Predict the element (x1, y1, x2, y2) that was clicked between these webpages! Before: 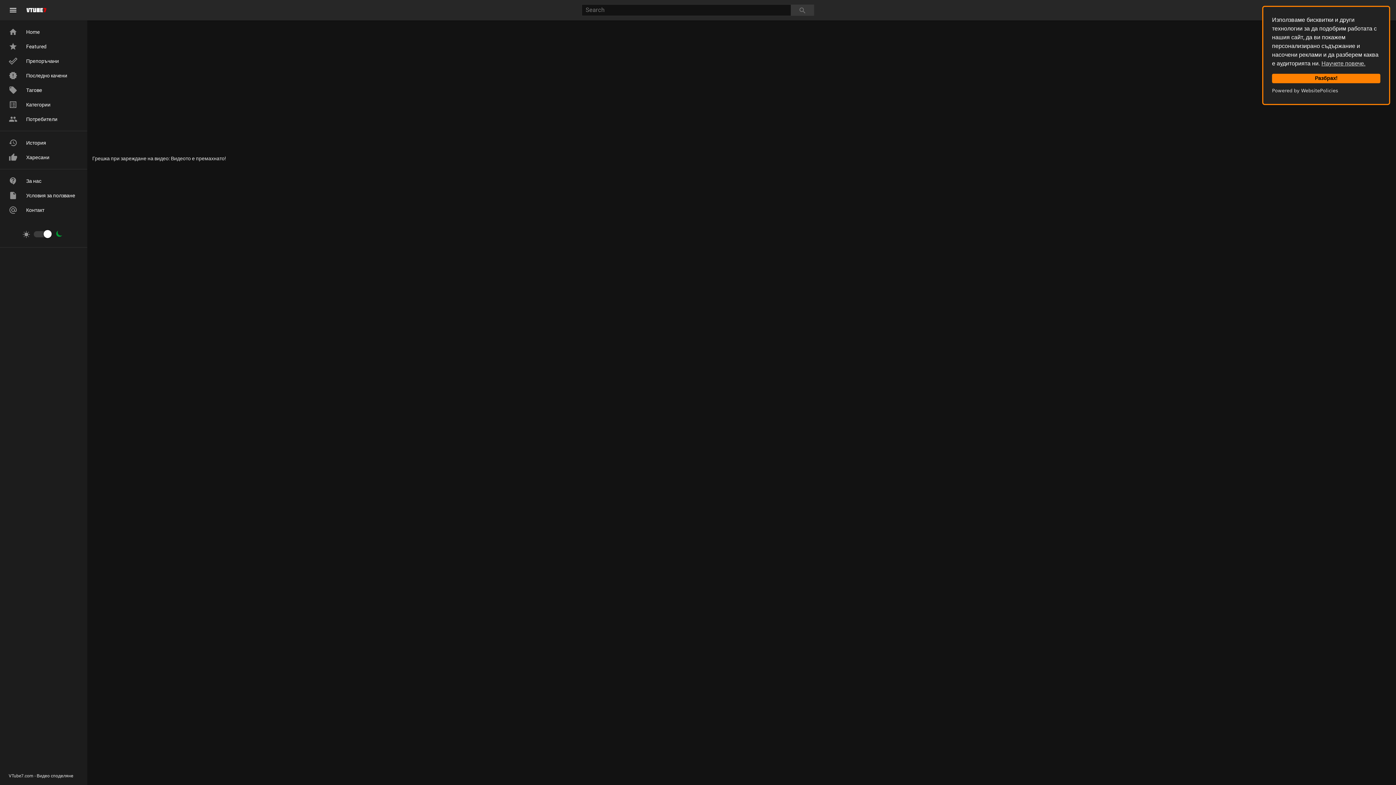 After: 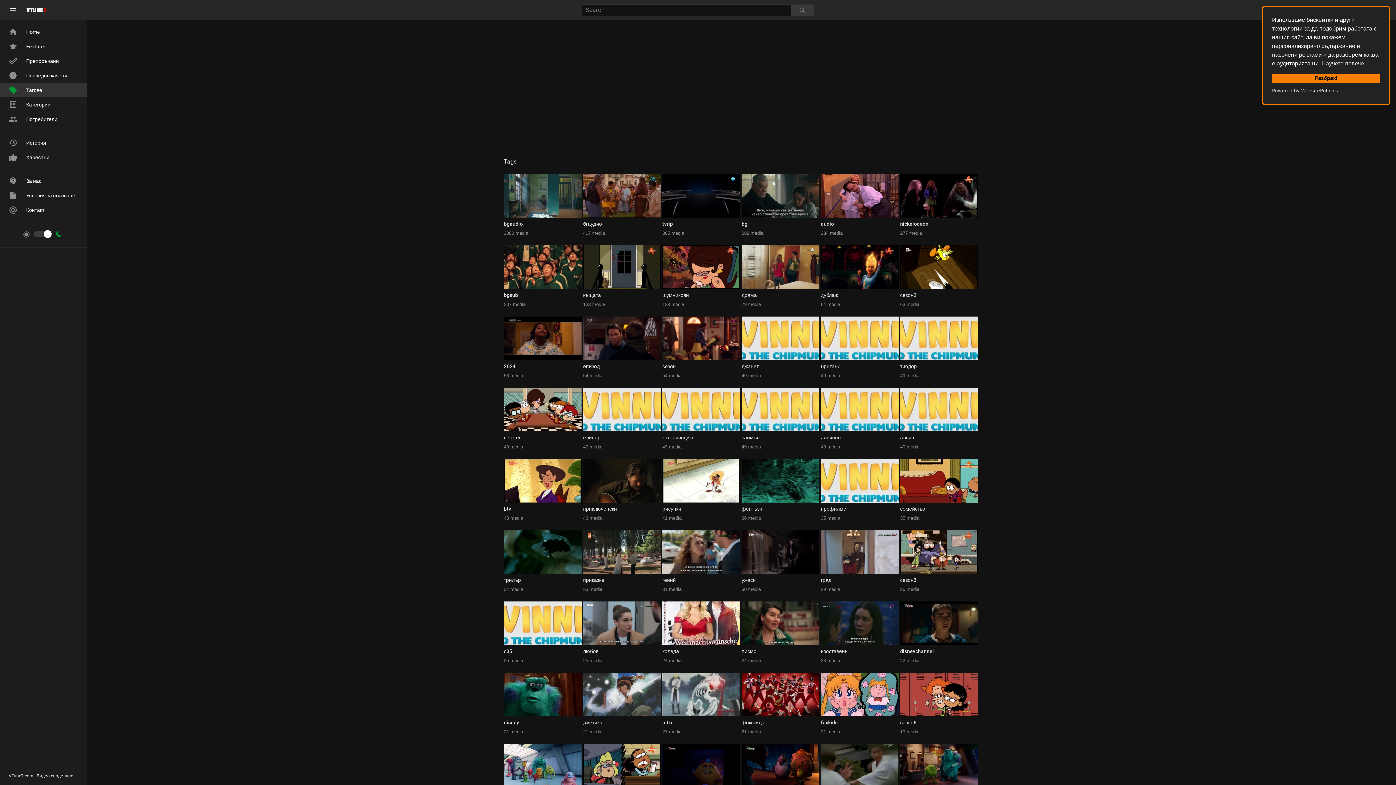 Action: label: Тагове bbox: (0, 82, 87, 97)